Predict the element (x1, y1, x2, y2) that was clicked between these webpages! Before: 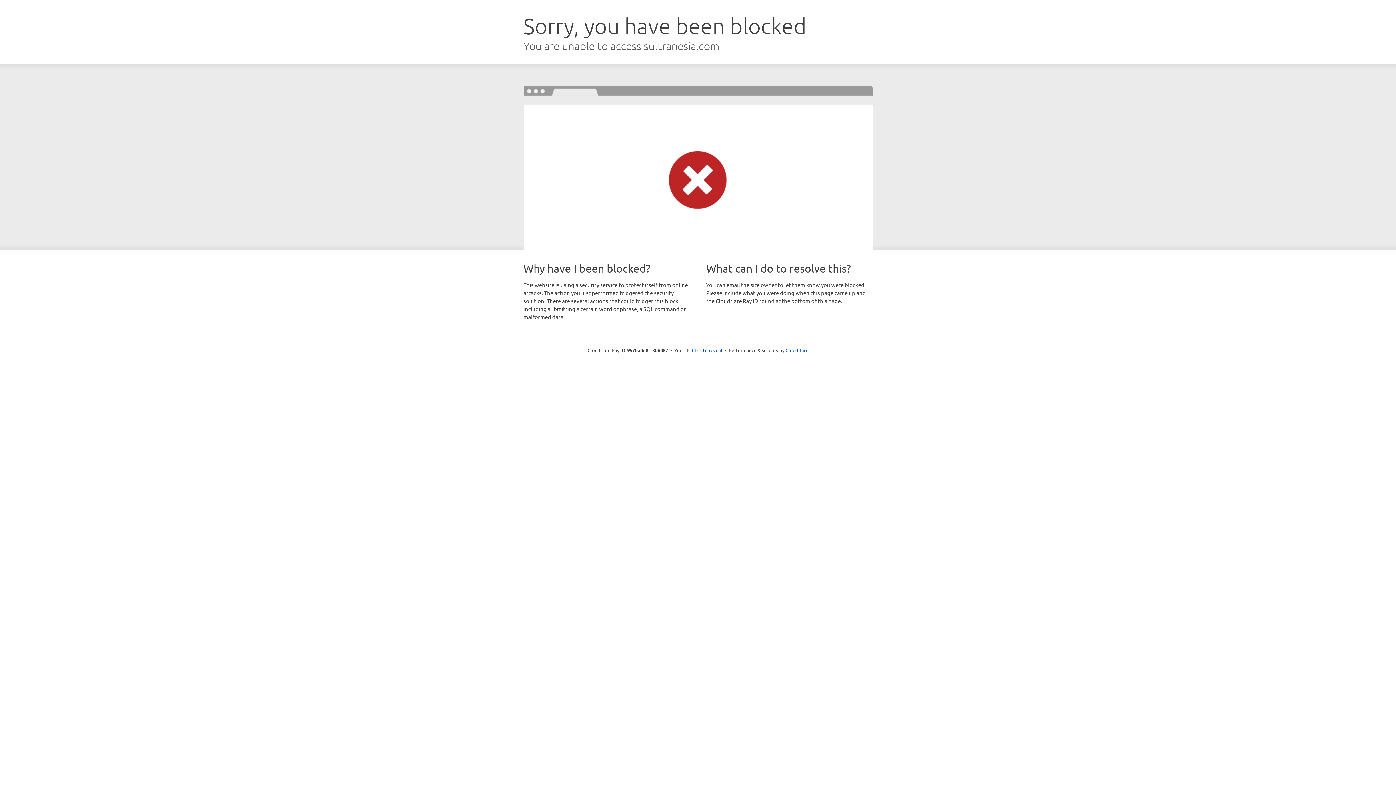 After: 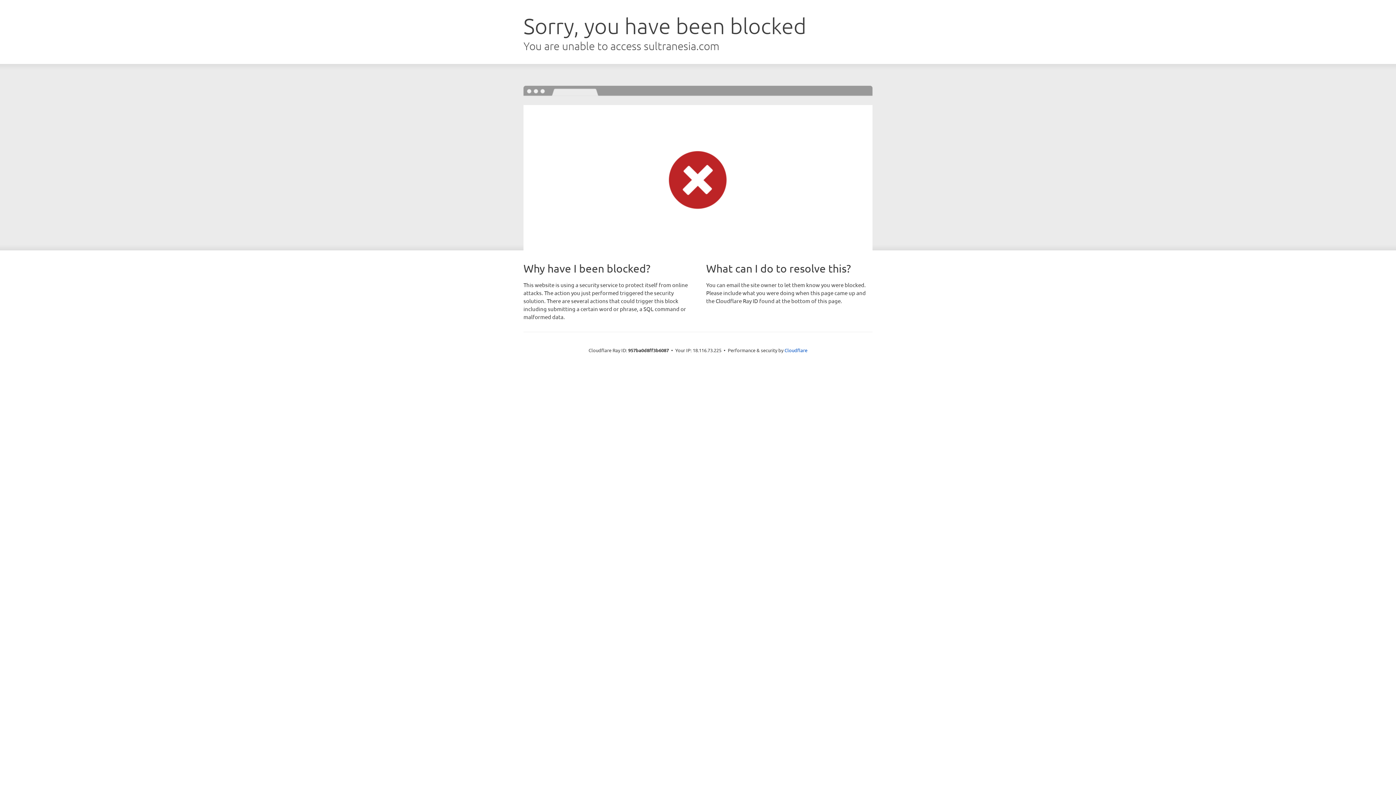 Action: bbox: (692, 346, 722, 353) label: Click to reveal